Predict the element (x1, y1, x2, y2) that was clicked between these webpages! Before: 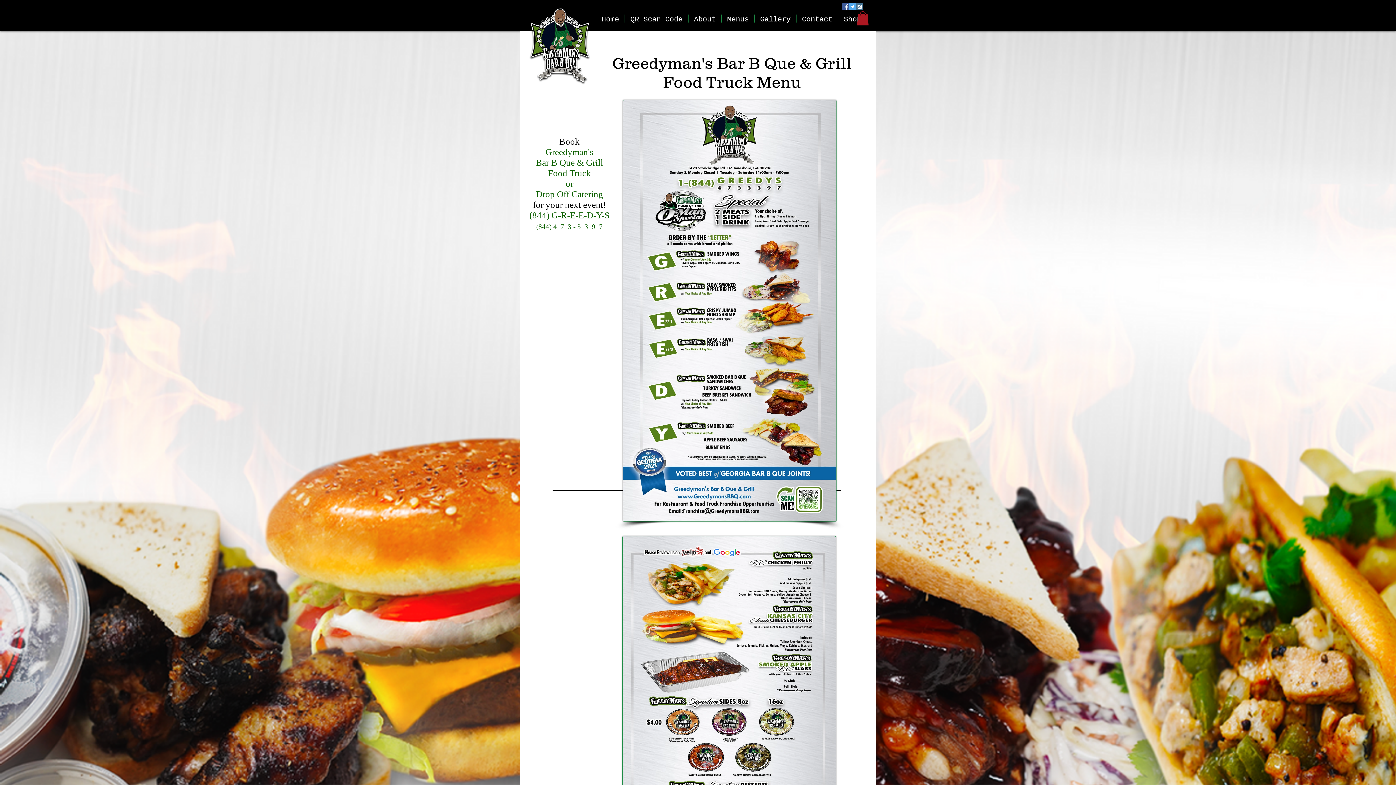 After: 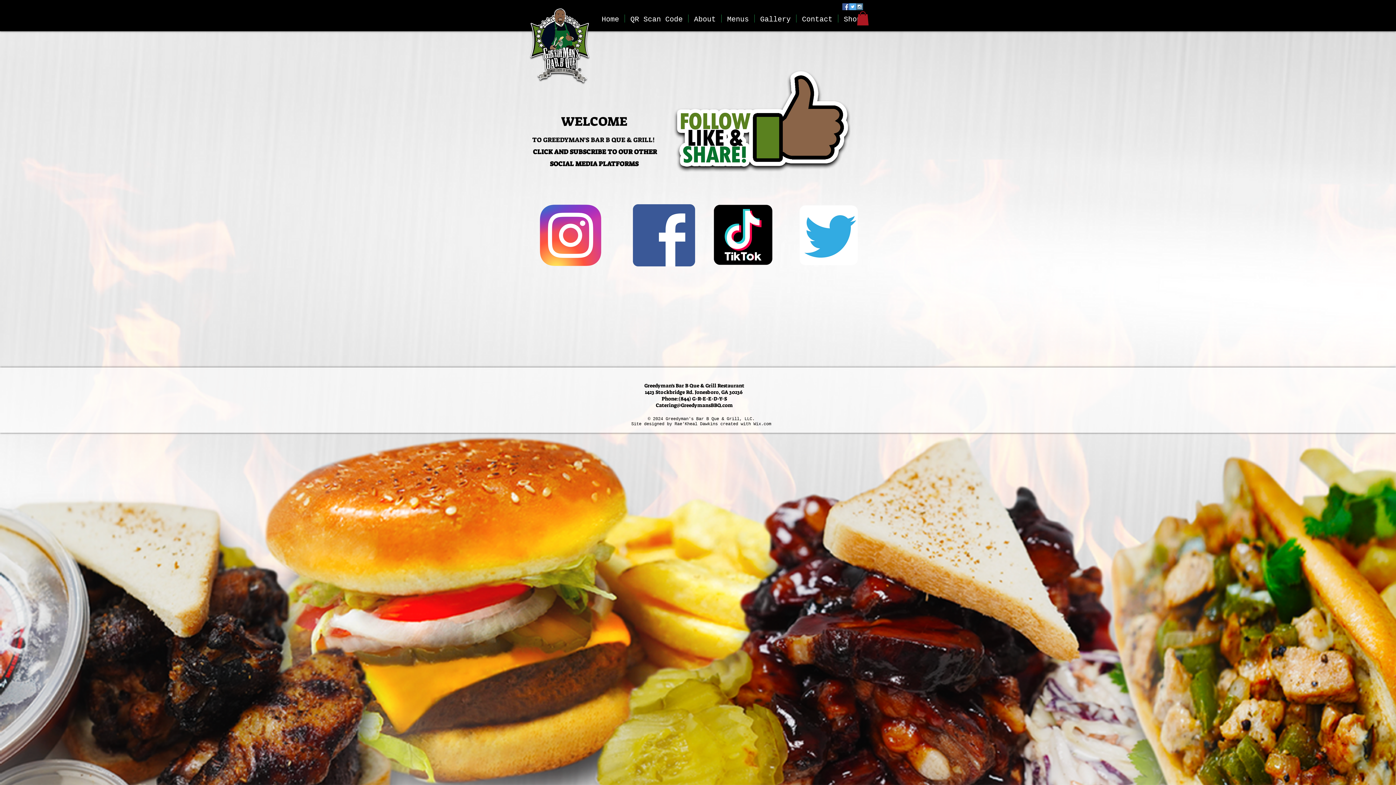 Action: bbox: (625, 14, 688, 22) label: QR Scan Code